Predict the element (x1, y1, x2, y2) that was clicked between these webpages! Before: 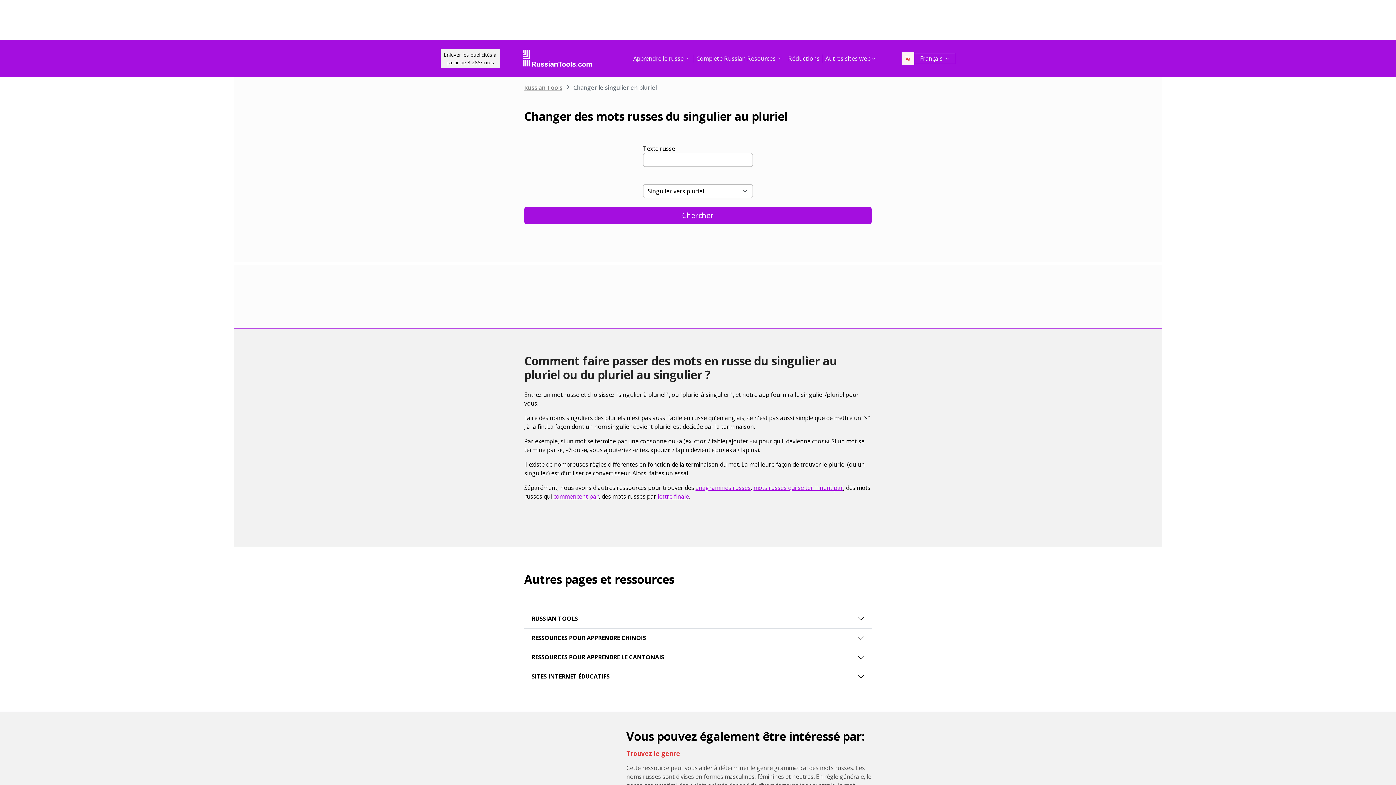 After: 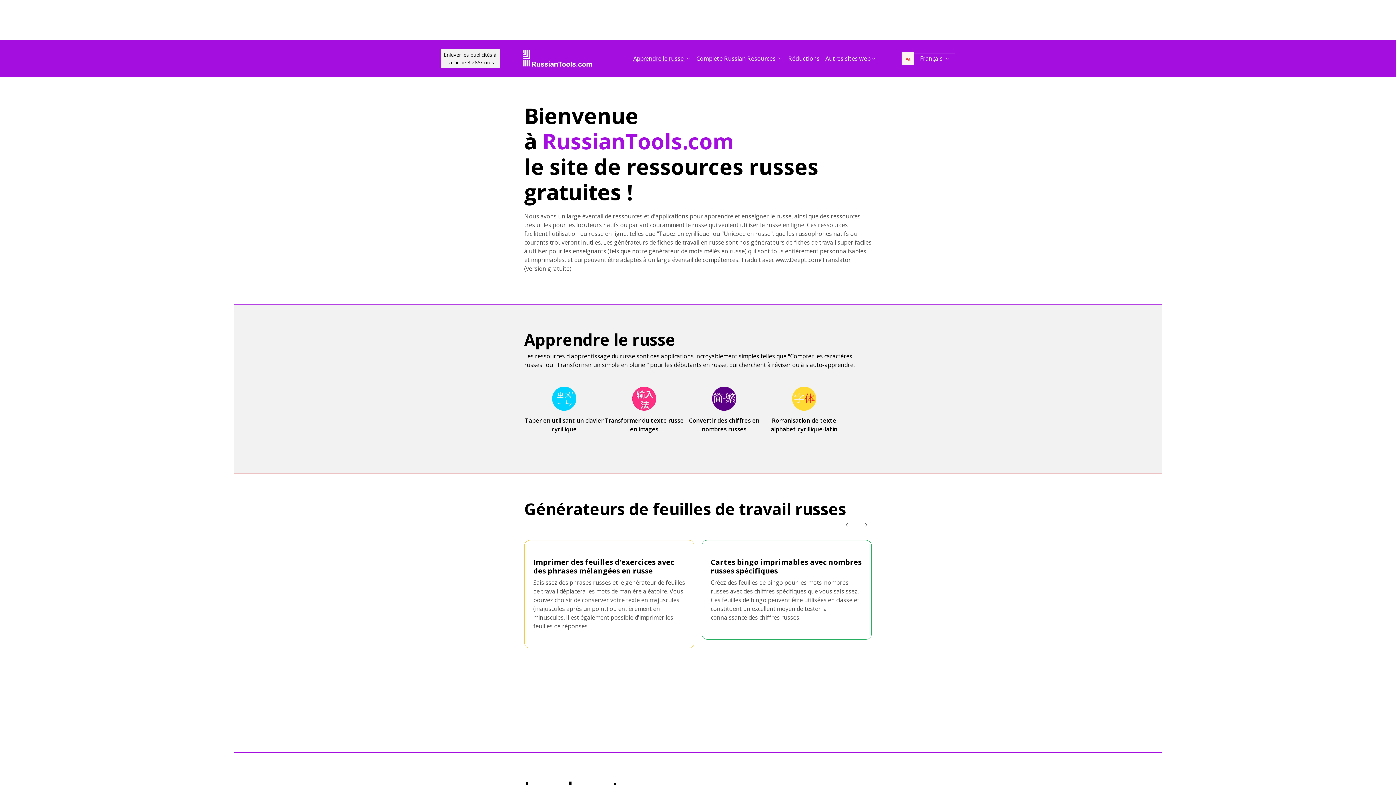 Action: bbox: (517, 42, 601, 74)